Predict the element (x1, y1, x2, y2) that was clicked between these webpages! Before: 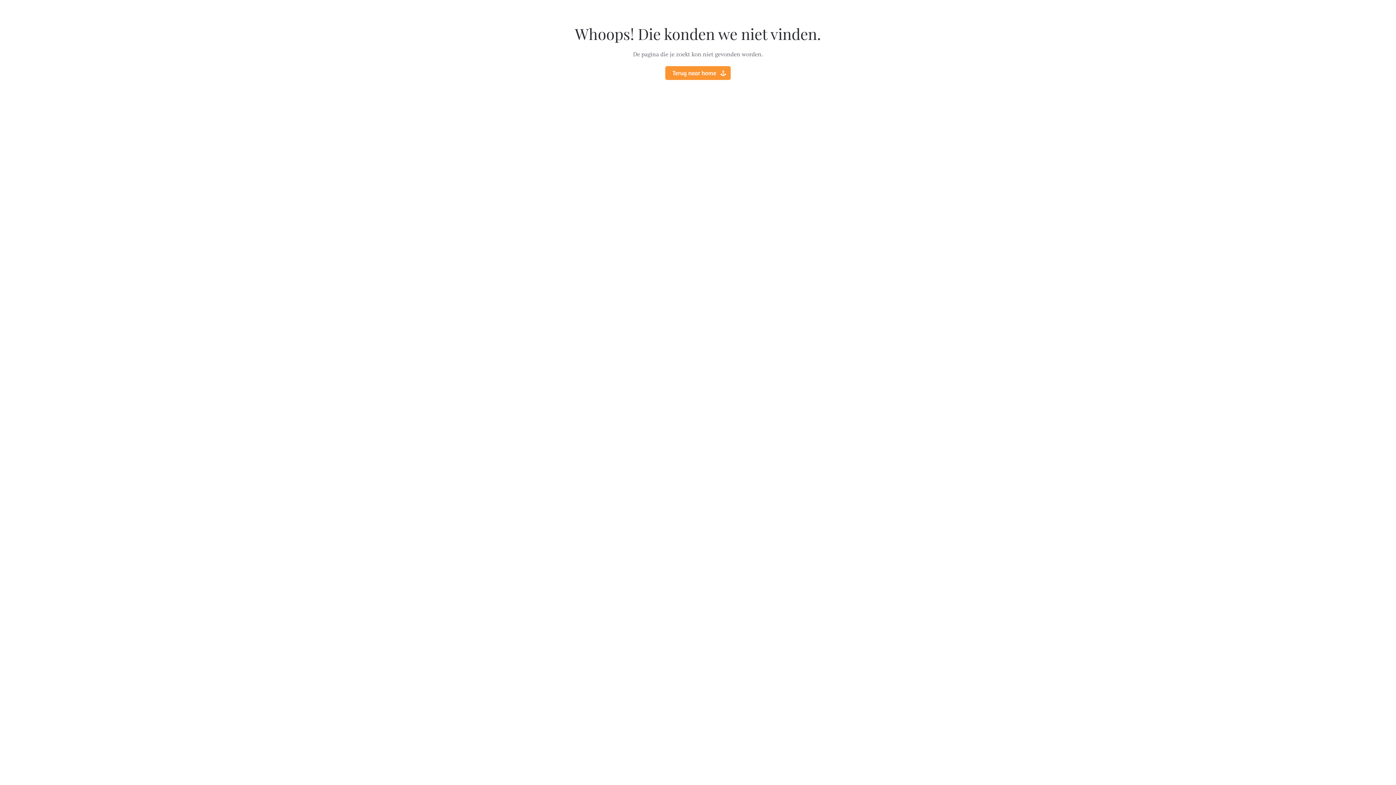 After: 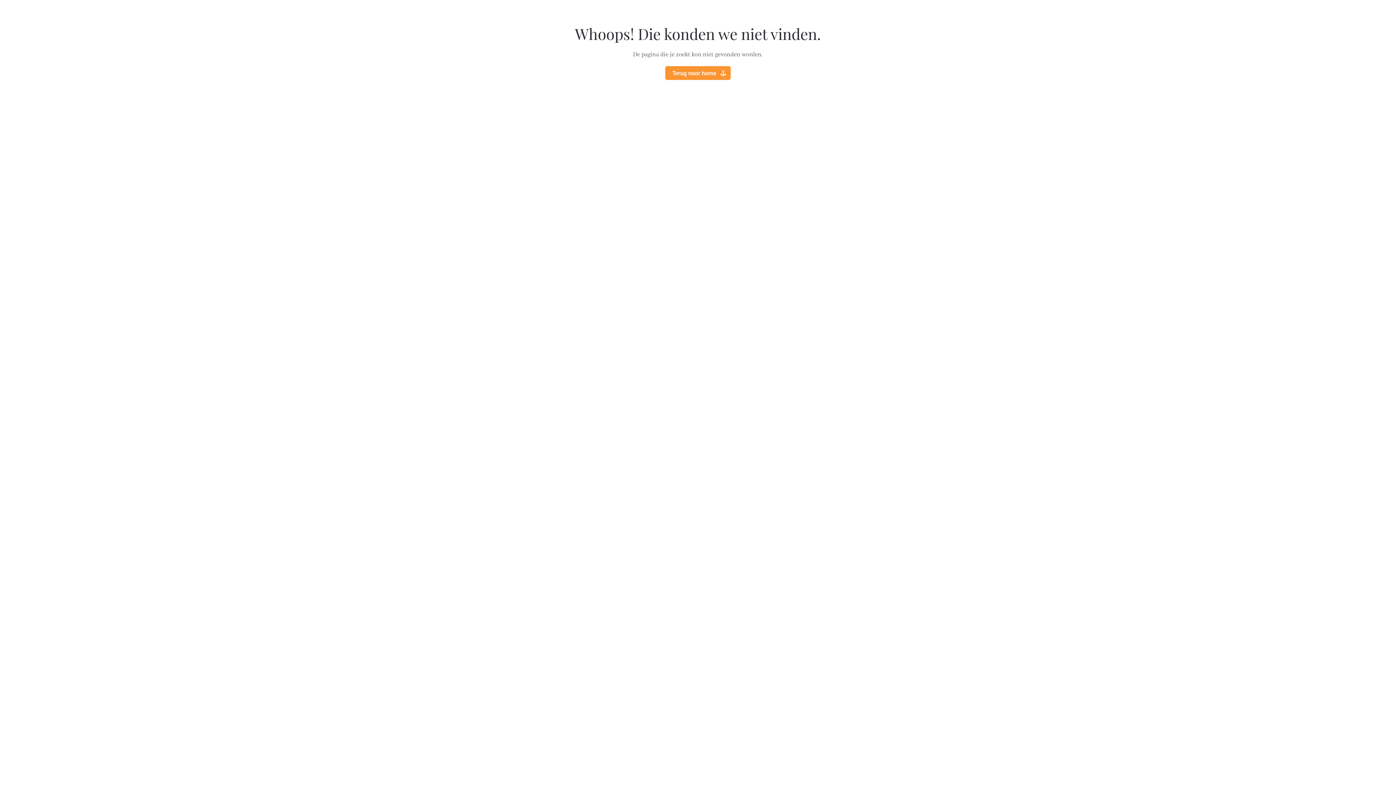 Action: label: Terug naar home bbox: (665, 66, 730, 80)